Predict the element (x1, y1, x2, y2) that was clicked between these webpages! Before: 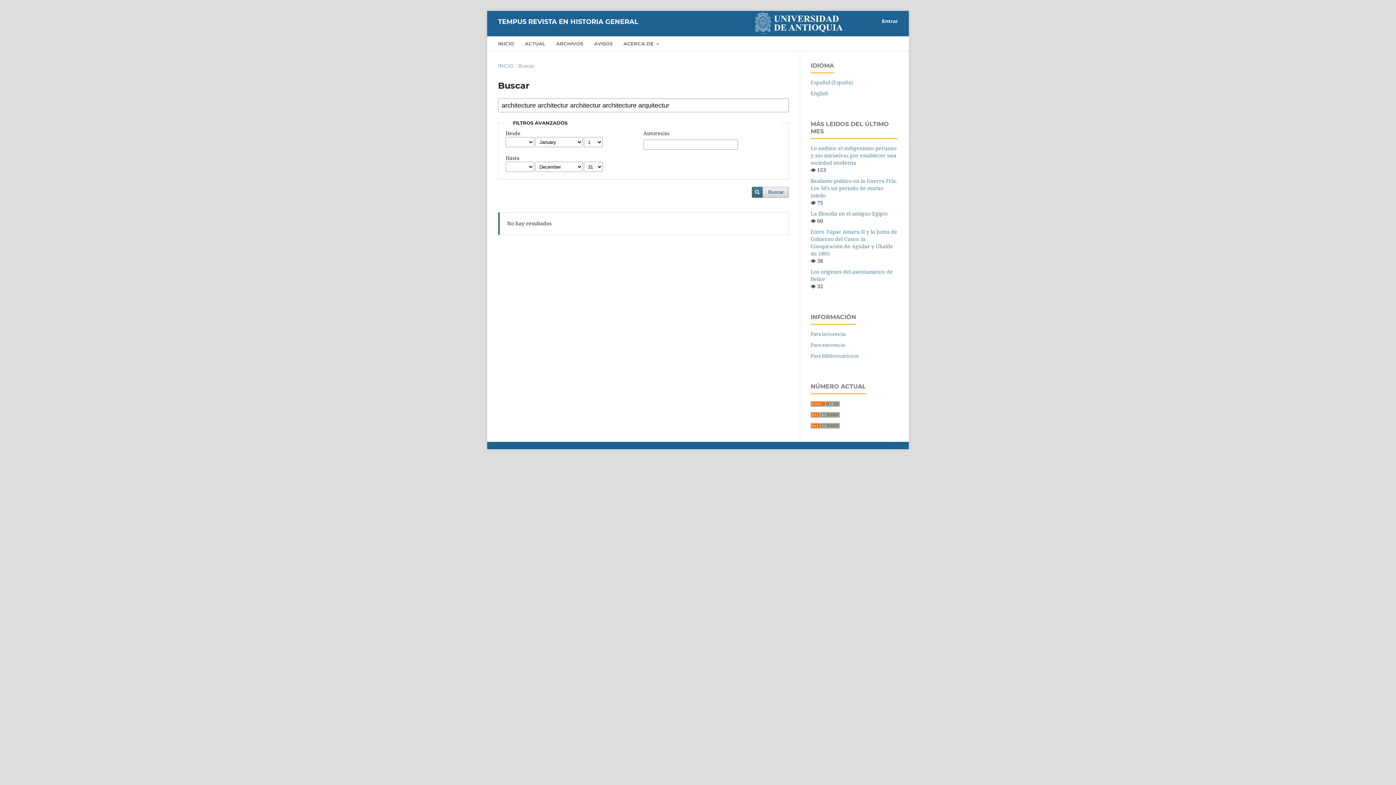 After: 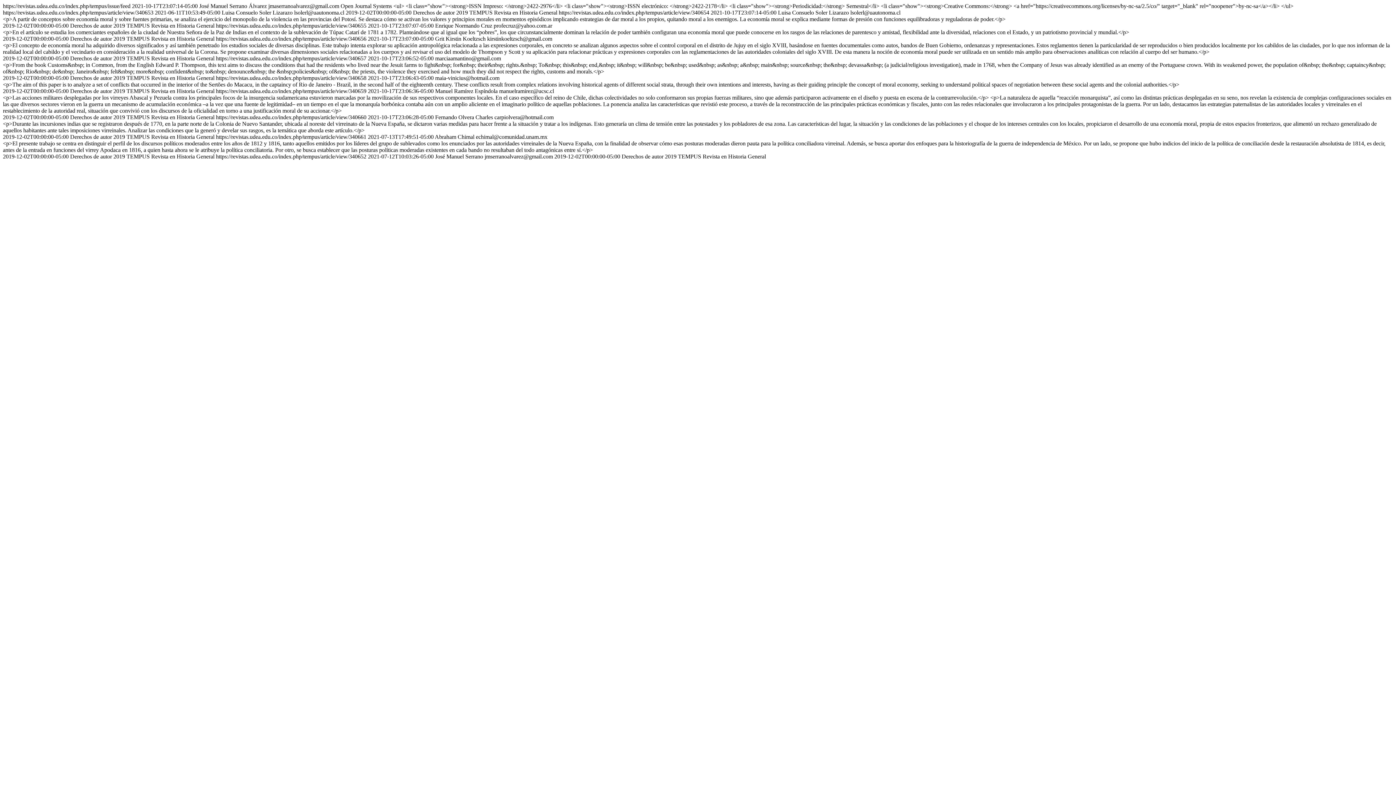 Action: bbox: (810, 400, 840, 406)